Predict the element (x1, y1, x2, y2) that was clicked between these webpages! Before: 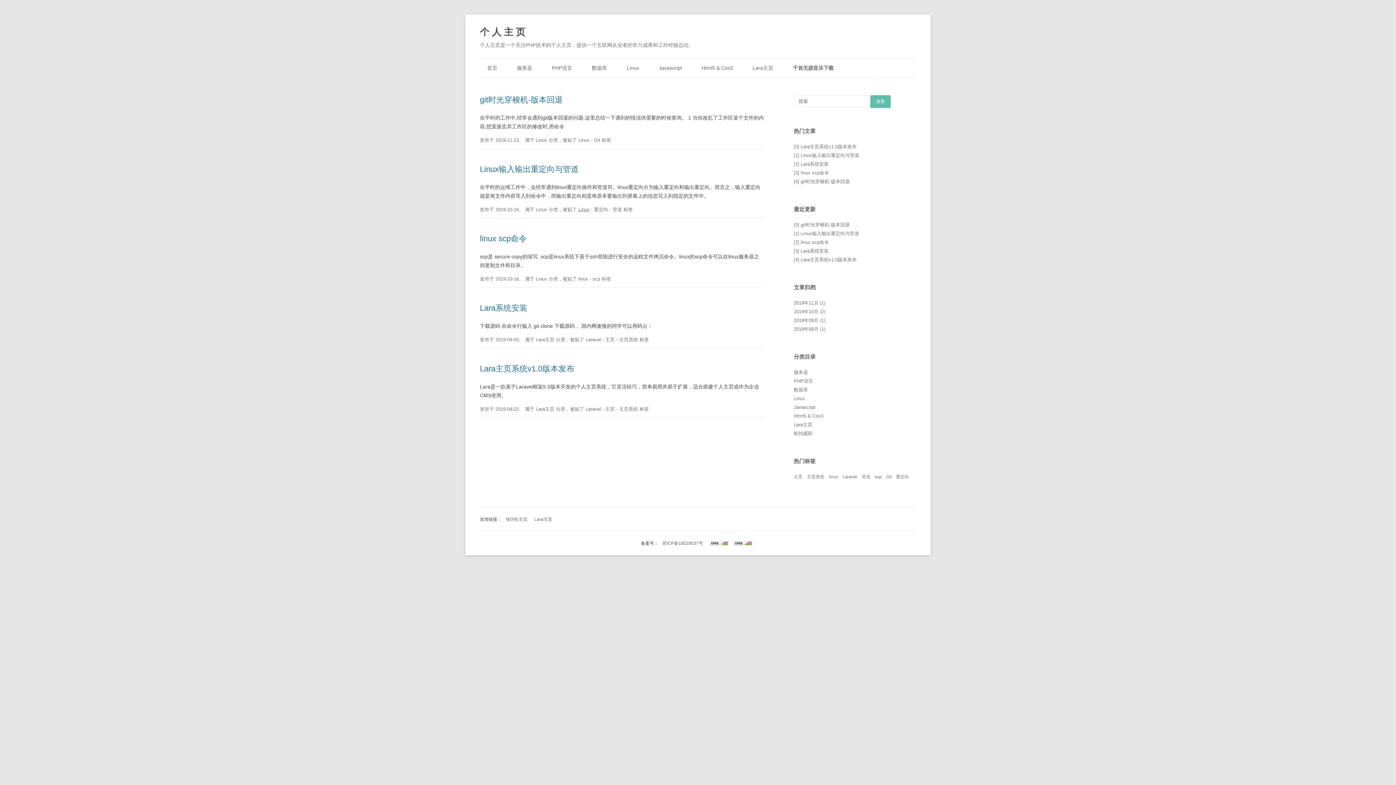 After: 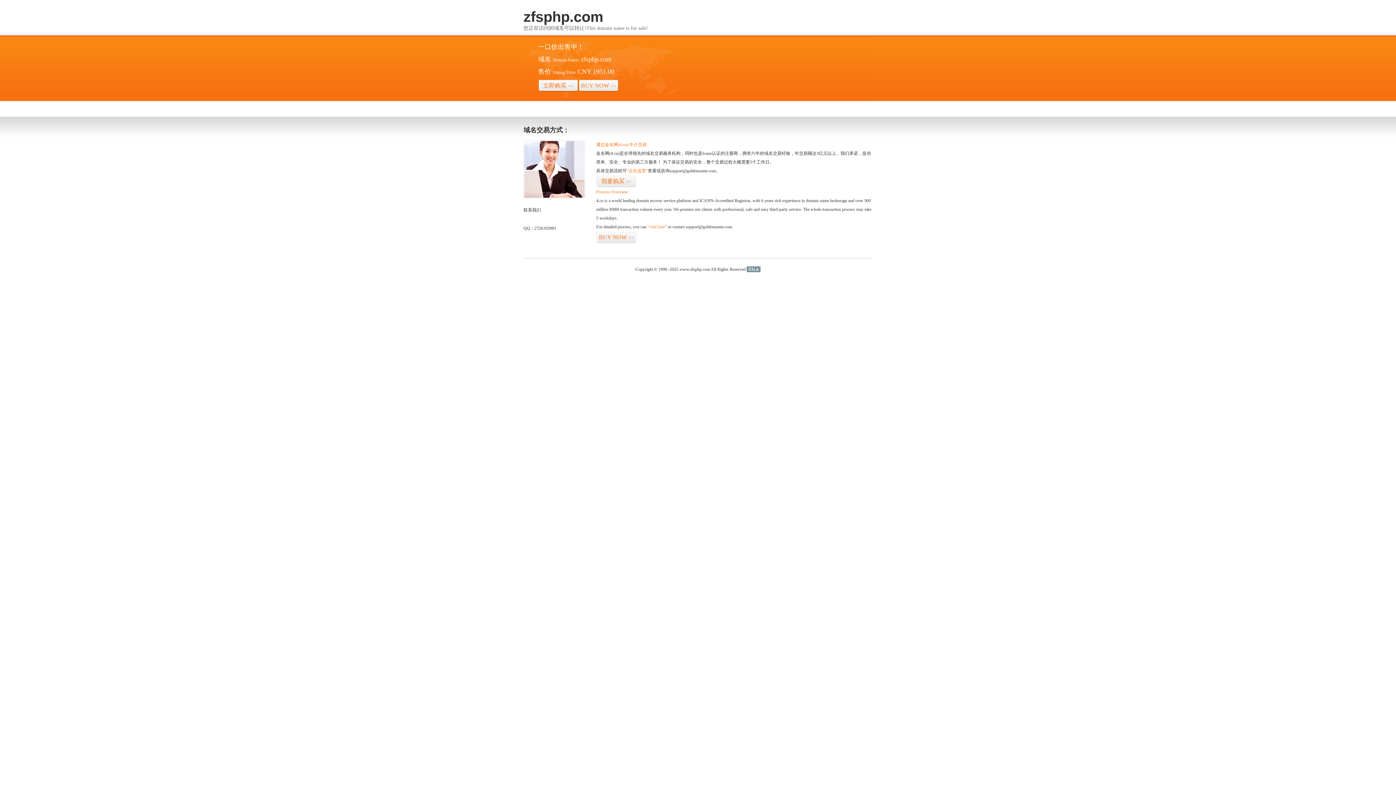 Action: label: Linux bbox: (578, 206, 589, 212)